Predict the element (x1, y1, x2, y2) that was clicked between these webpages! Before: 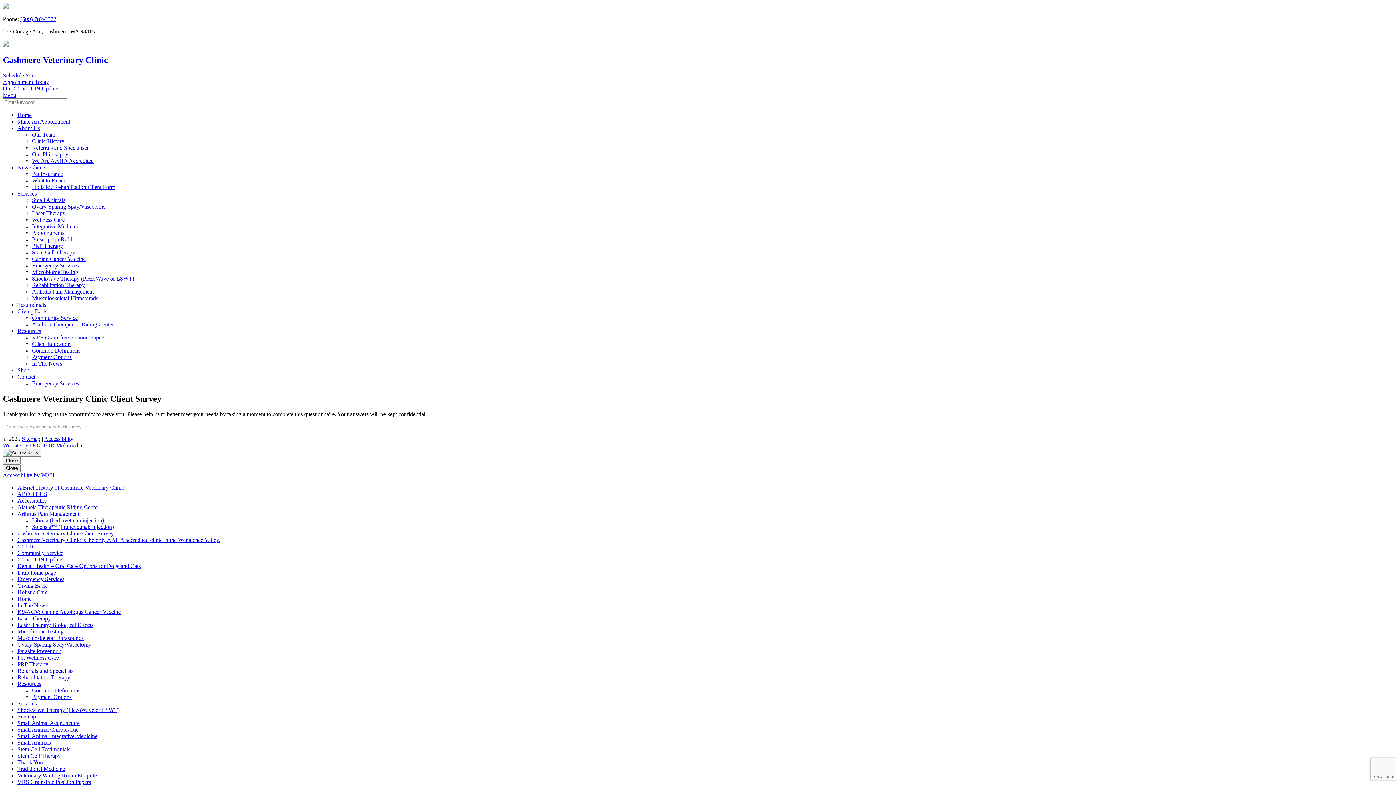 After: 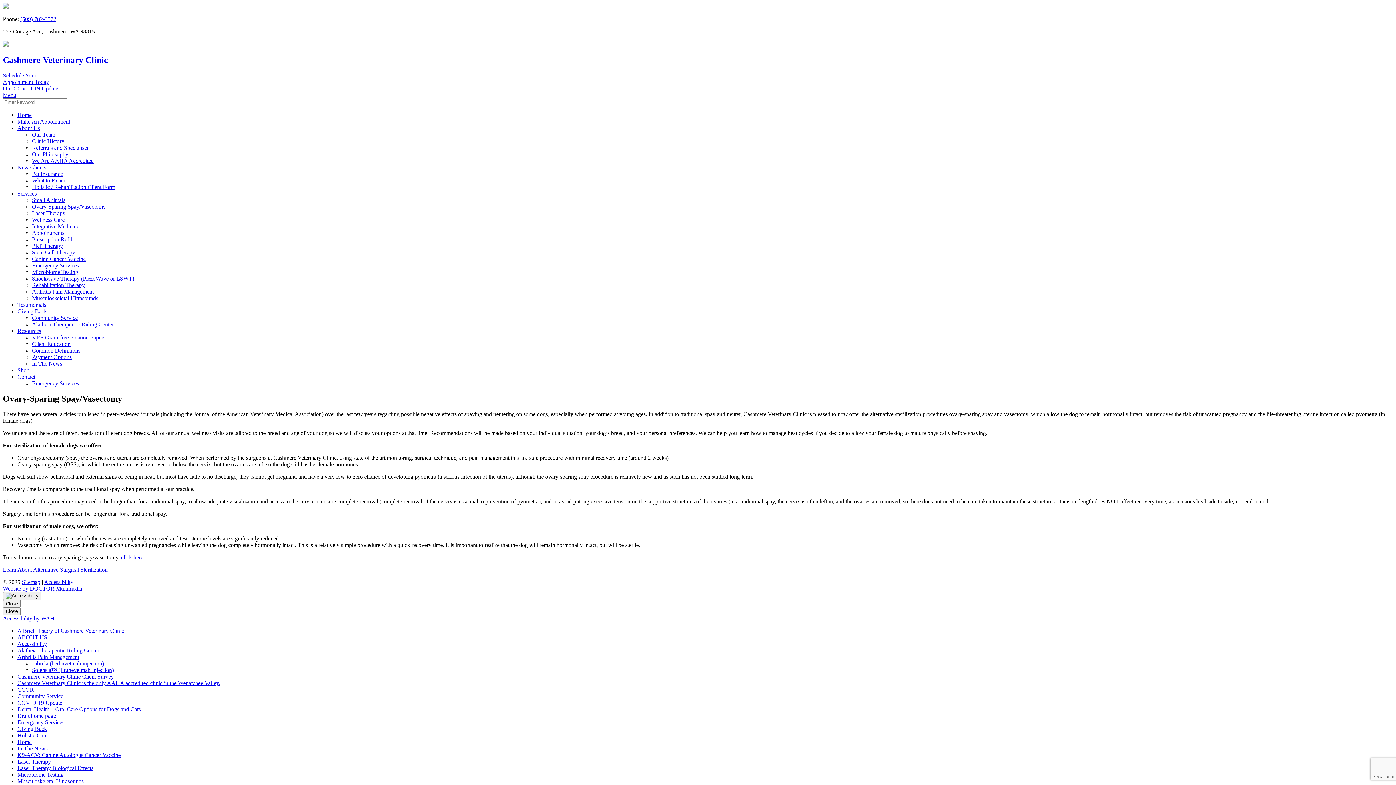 Action: bbox: (17, 641, 91, 647) label: Ovary-Sparing Spay/Vasectomy